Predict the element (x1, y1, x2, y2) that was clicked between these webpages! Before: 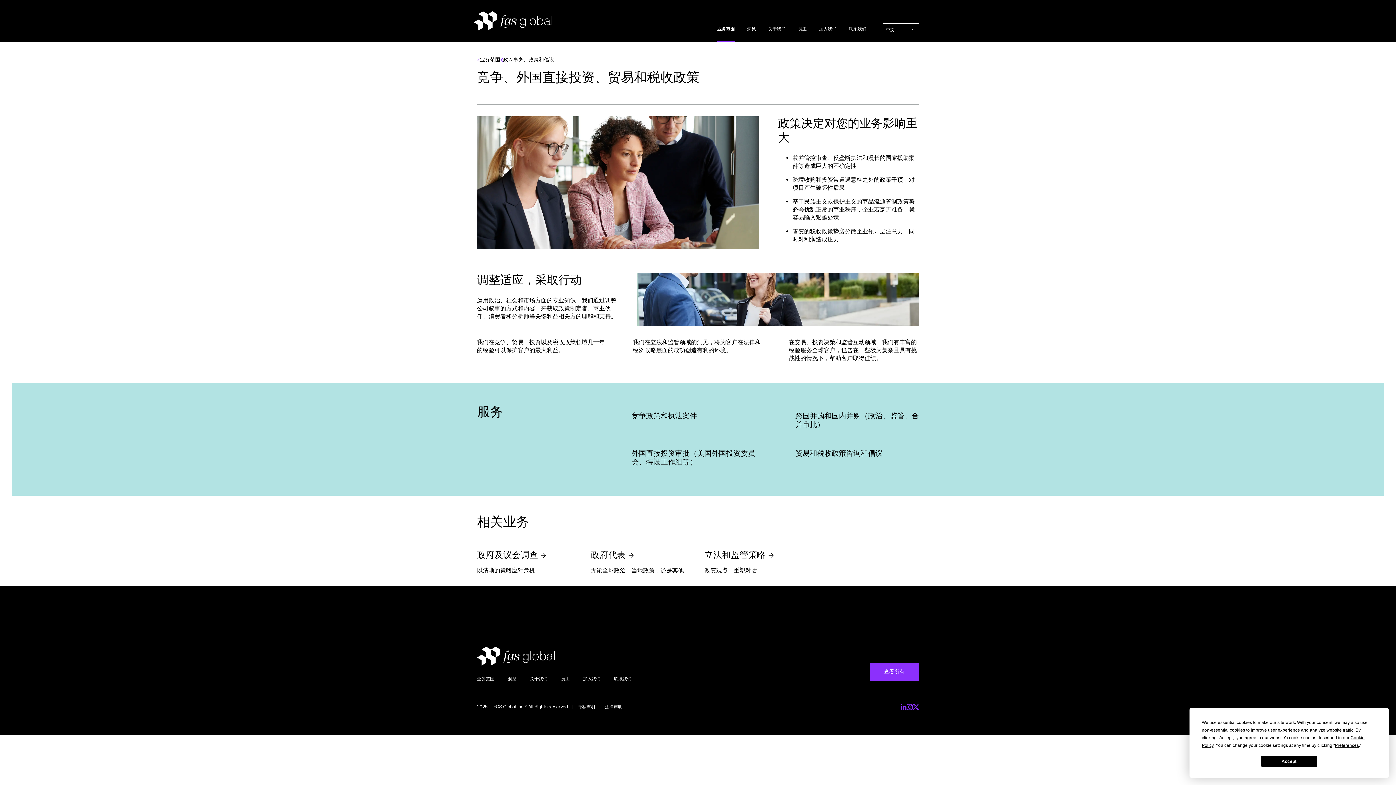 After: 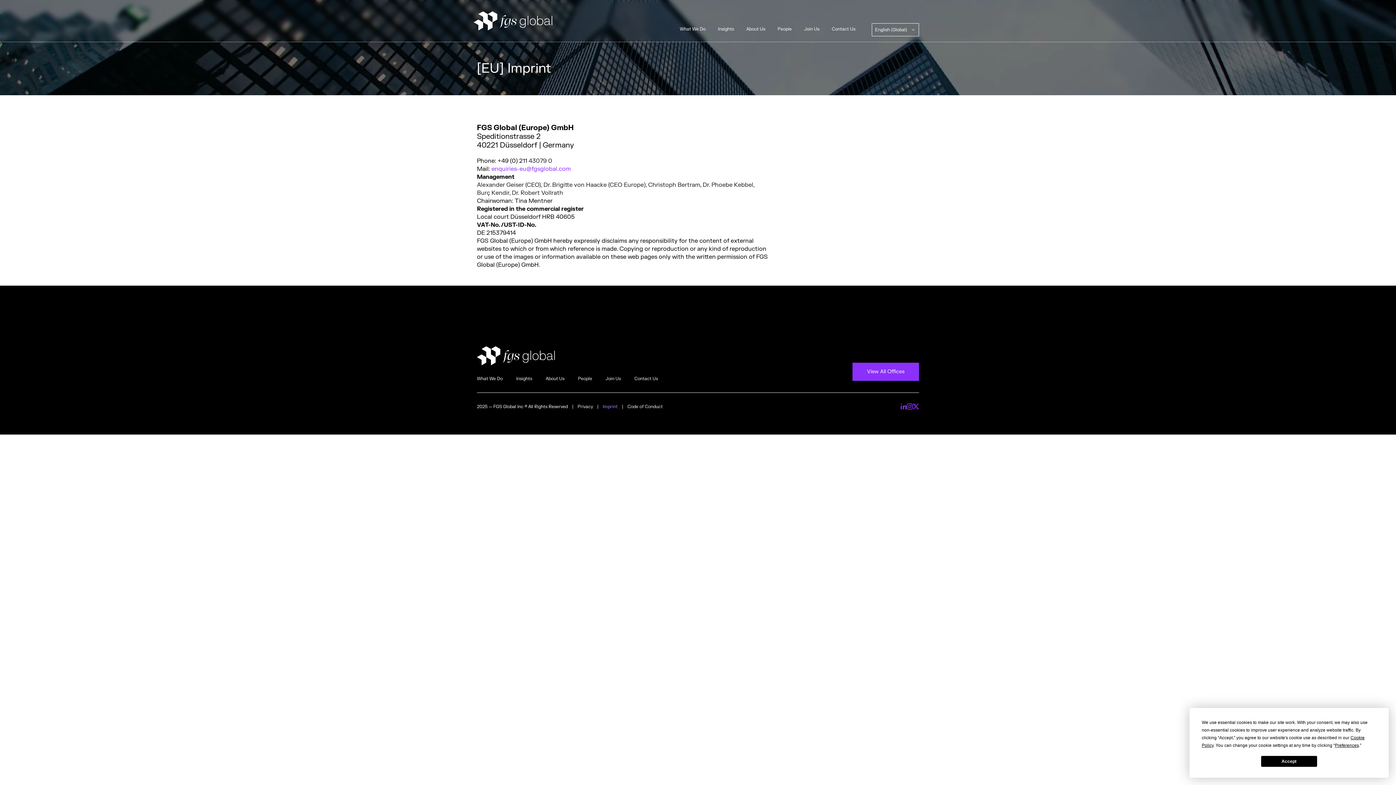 Action: label: 法律声明 bbox: (605, 704, 622, 710)